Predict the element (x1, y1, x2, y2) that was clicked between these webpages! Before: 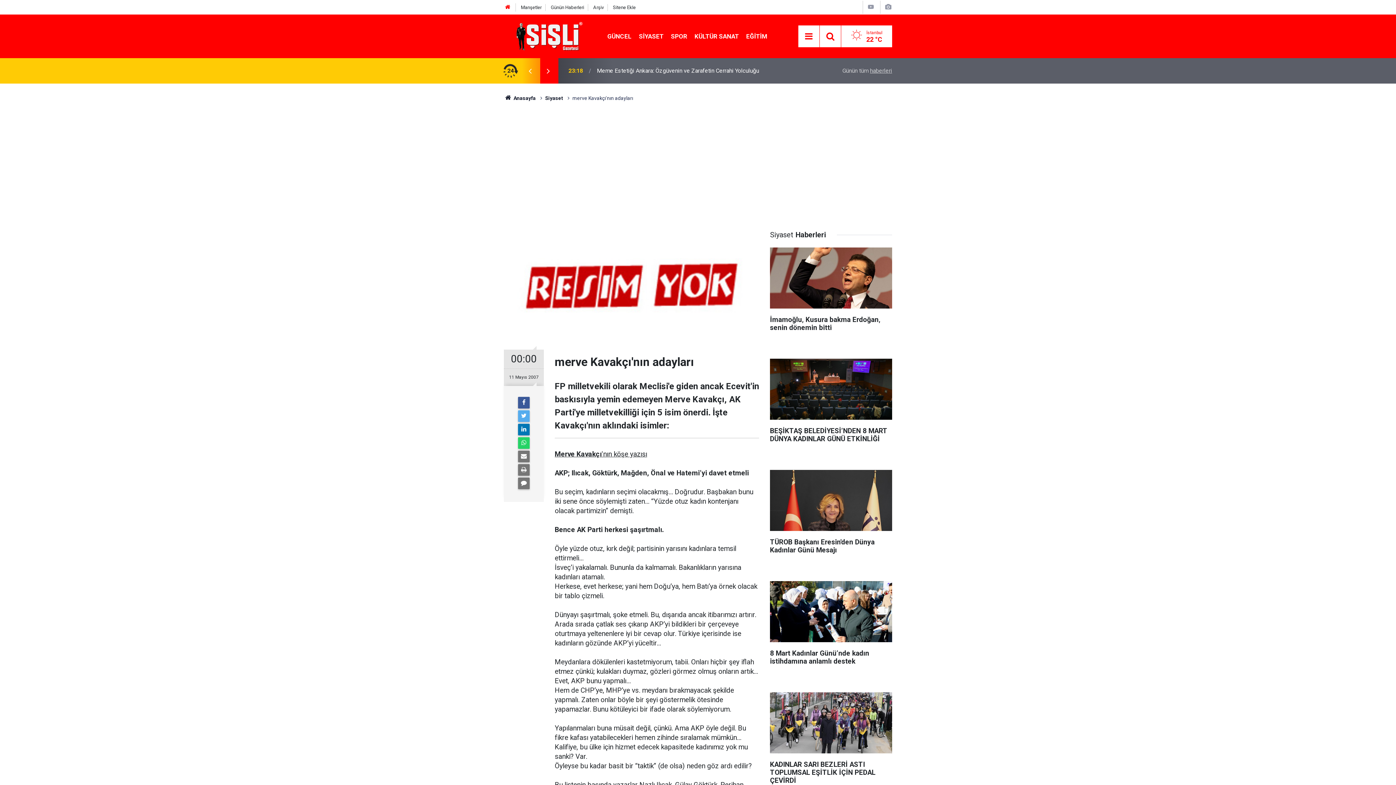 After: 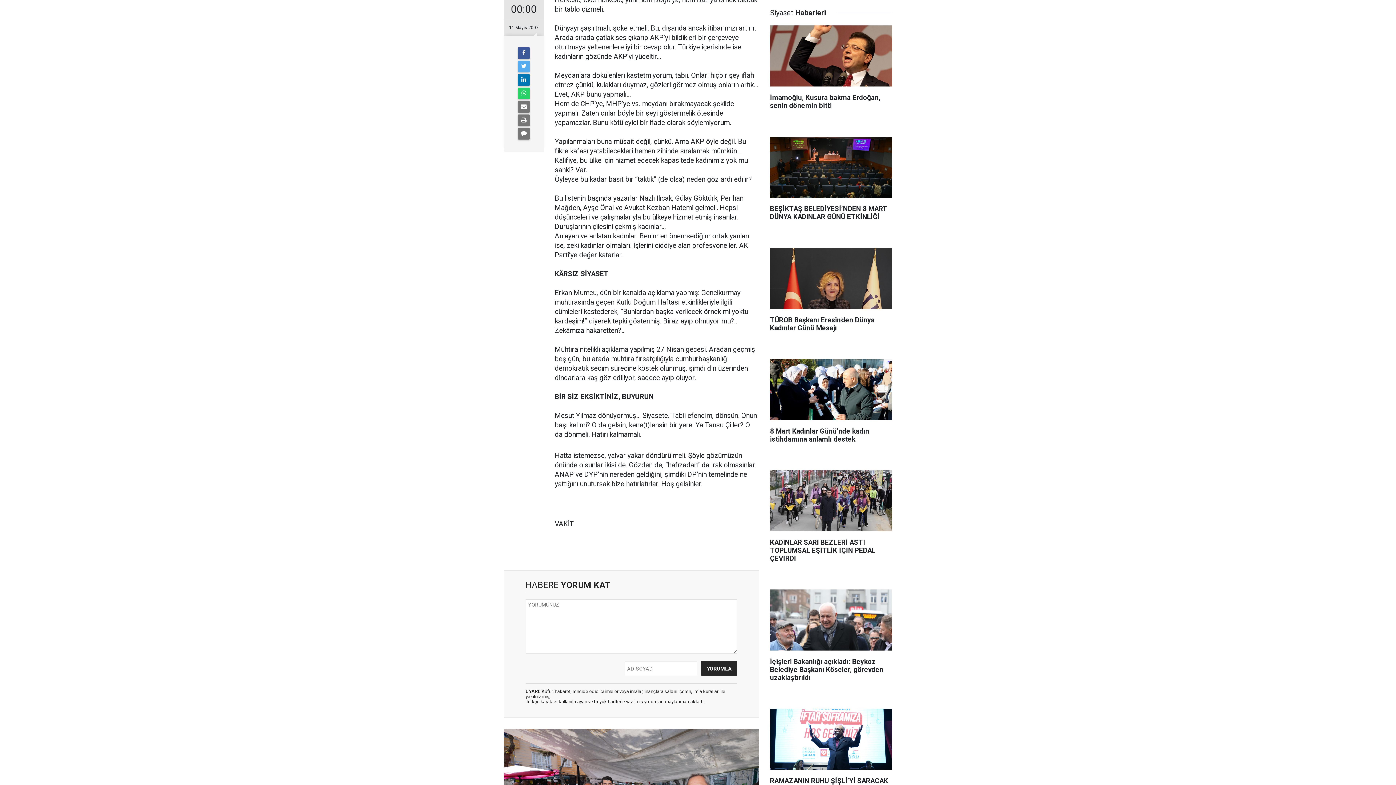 Action: bbox: (518, 477, 529, 489)